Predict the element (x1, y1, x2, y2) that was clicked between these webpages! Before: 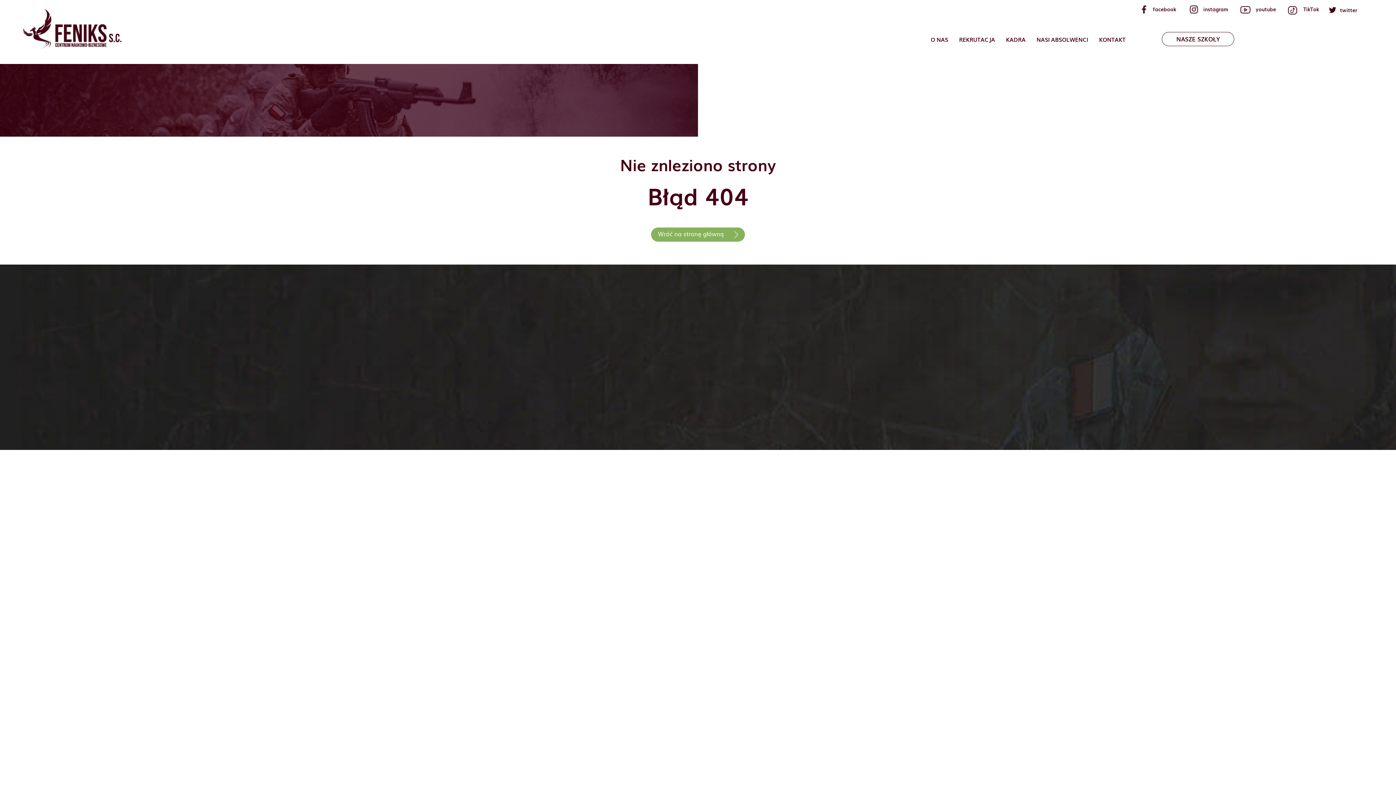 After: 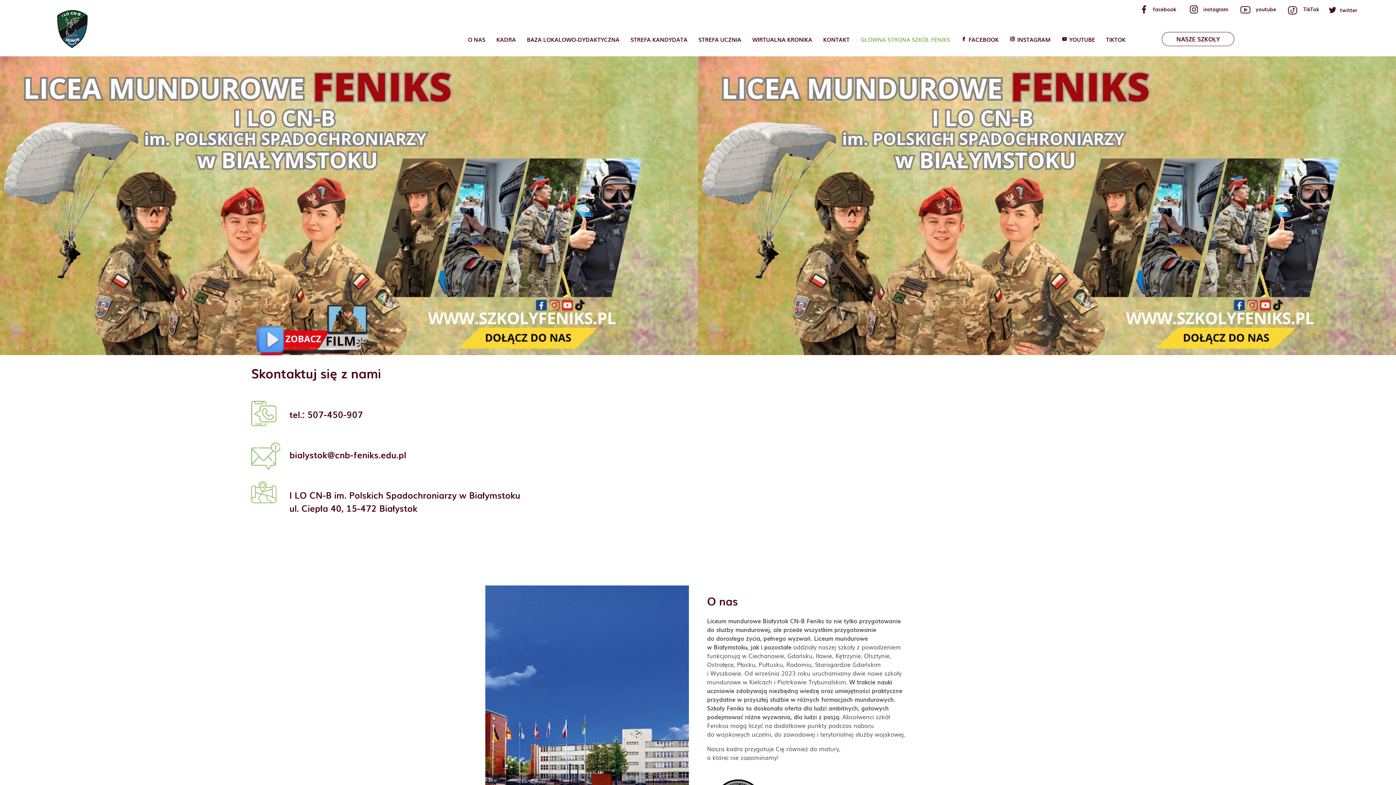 Action: label: Białystok bbox: (673, 583, 698, 592)